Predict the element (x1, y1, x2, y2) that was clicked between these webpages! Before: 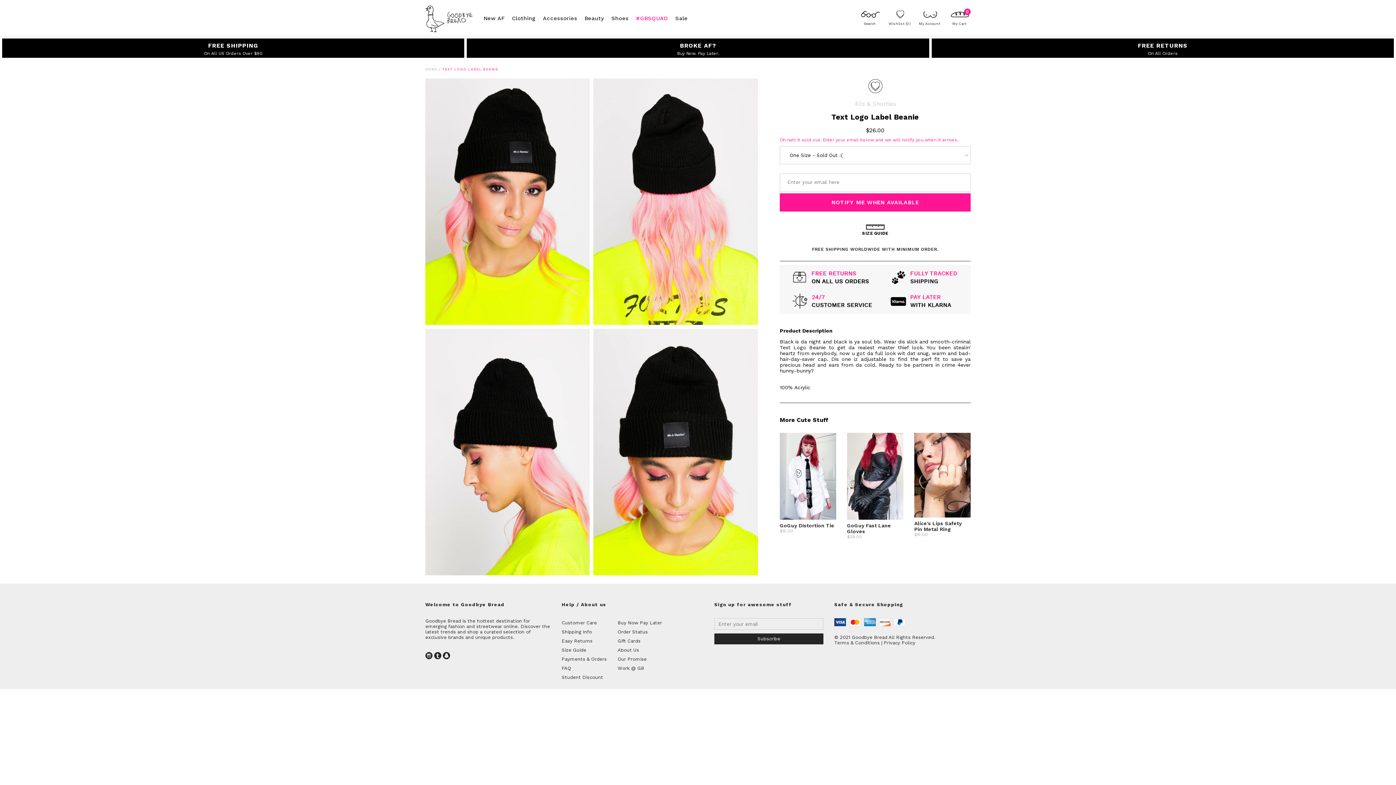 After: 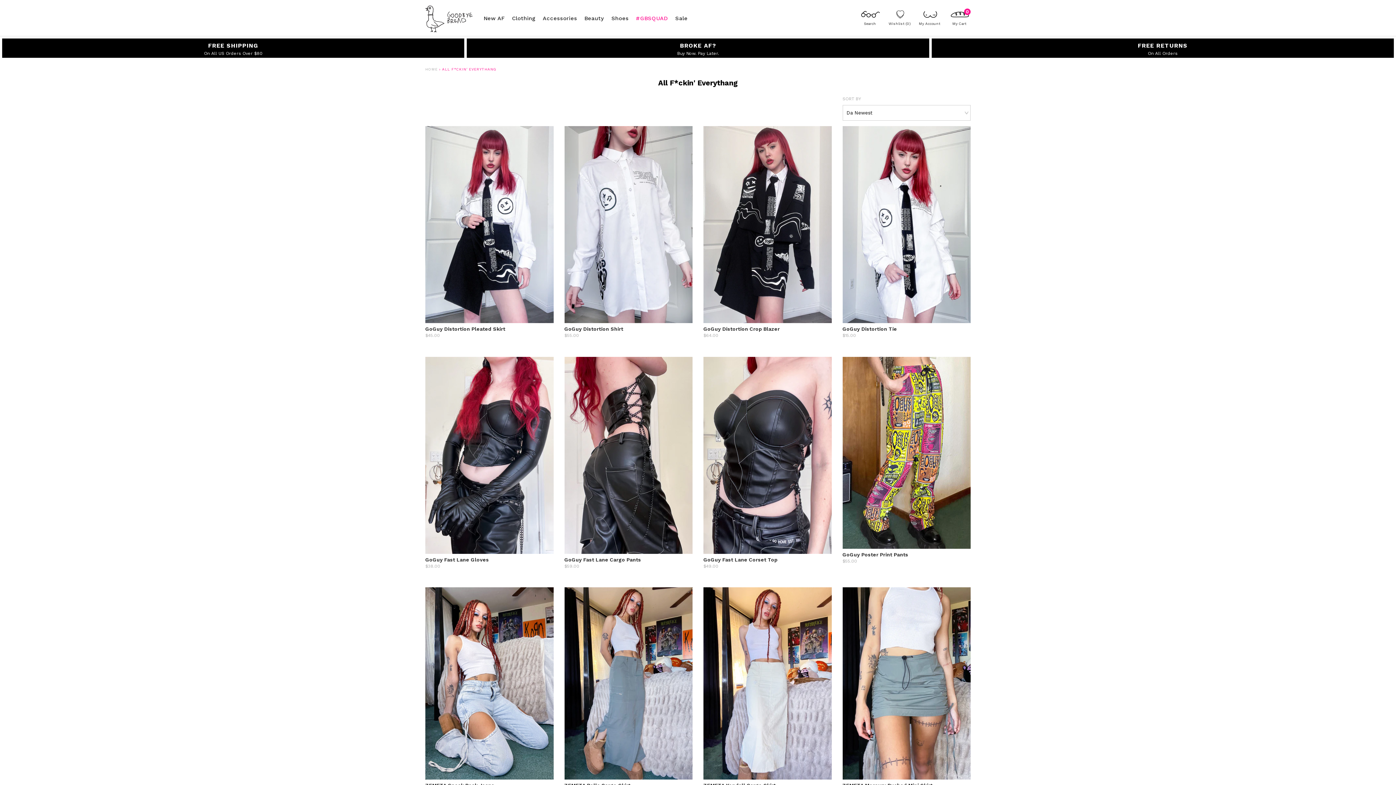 Action: label: Clothing bbox: (512, 7, 535, 36)